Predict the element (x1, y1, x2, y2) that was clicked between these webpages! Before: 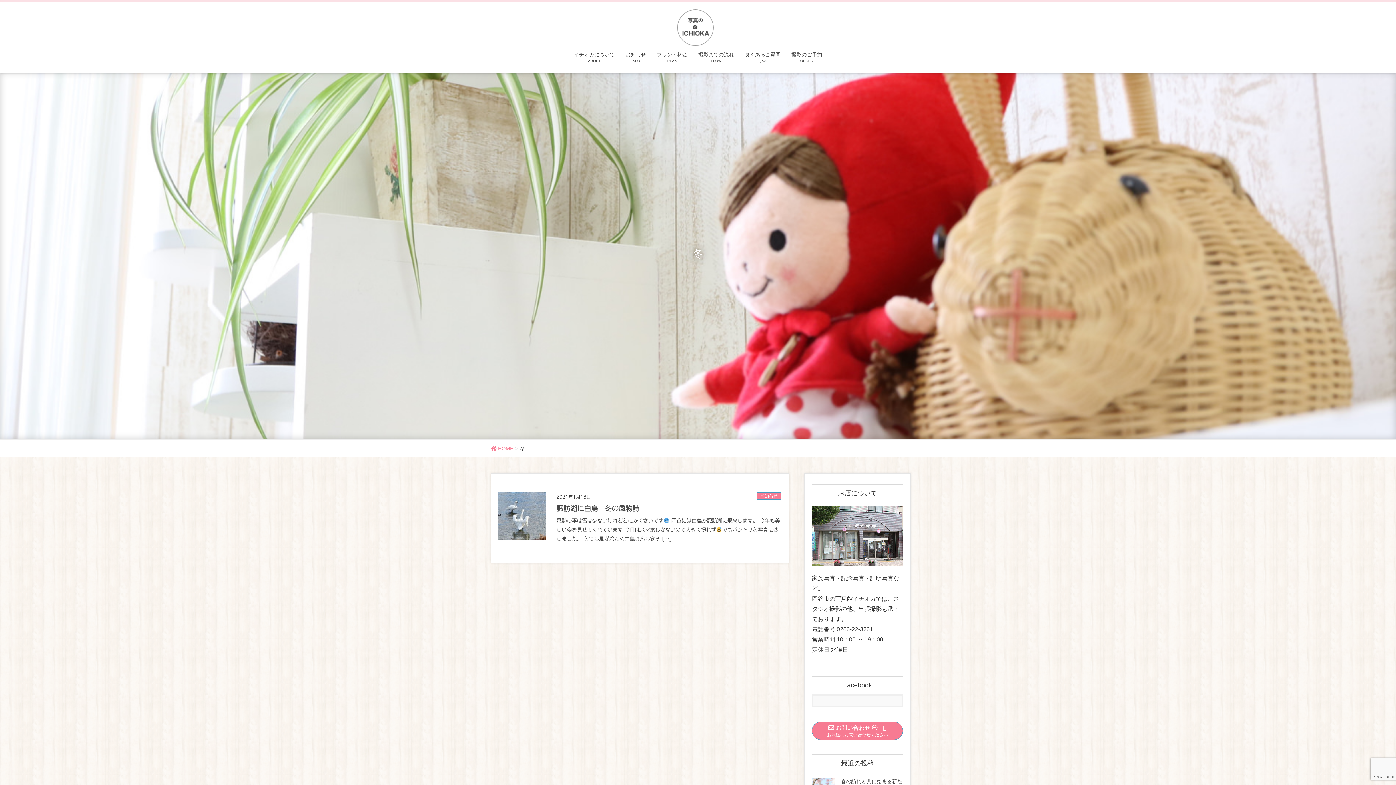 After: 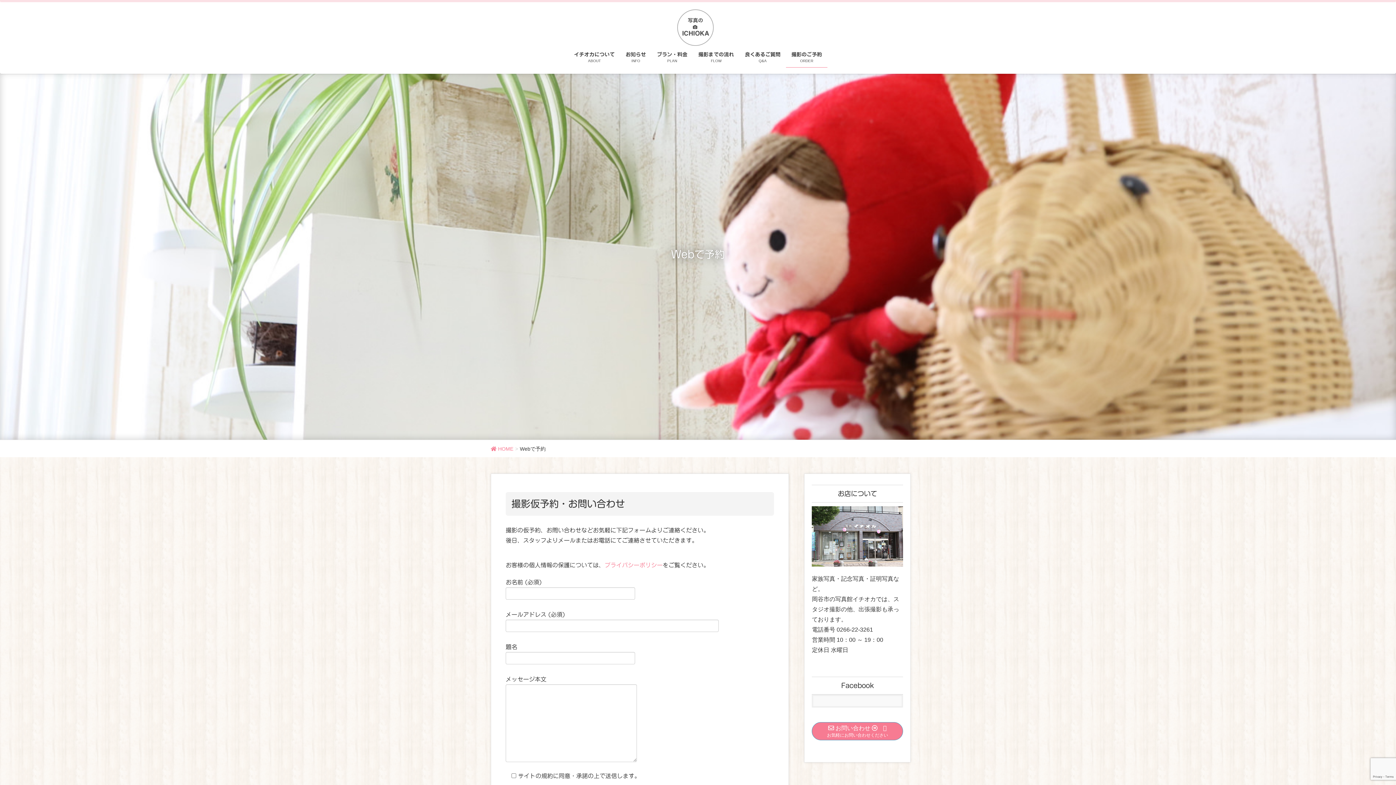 Action: bbox: (786, 46, 827, 67) label: 撮影のご予約
ORDER